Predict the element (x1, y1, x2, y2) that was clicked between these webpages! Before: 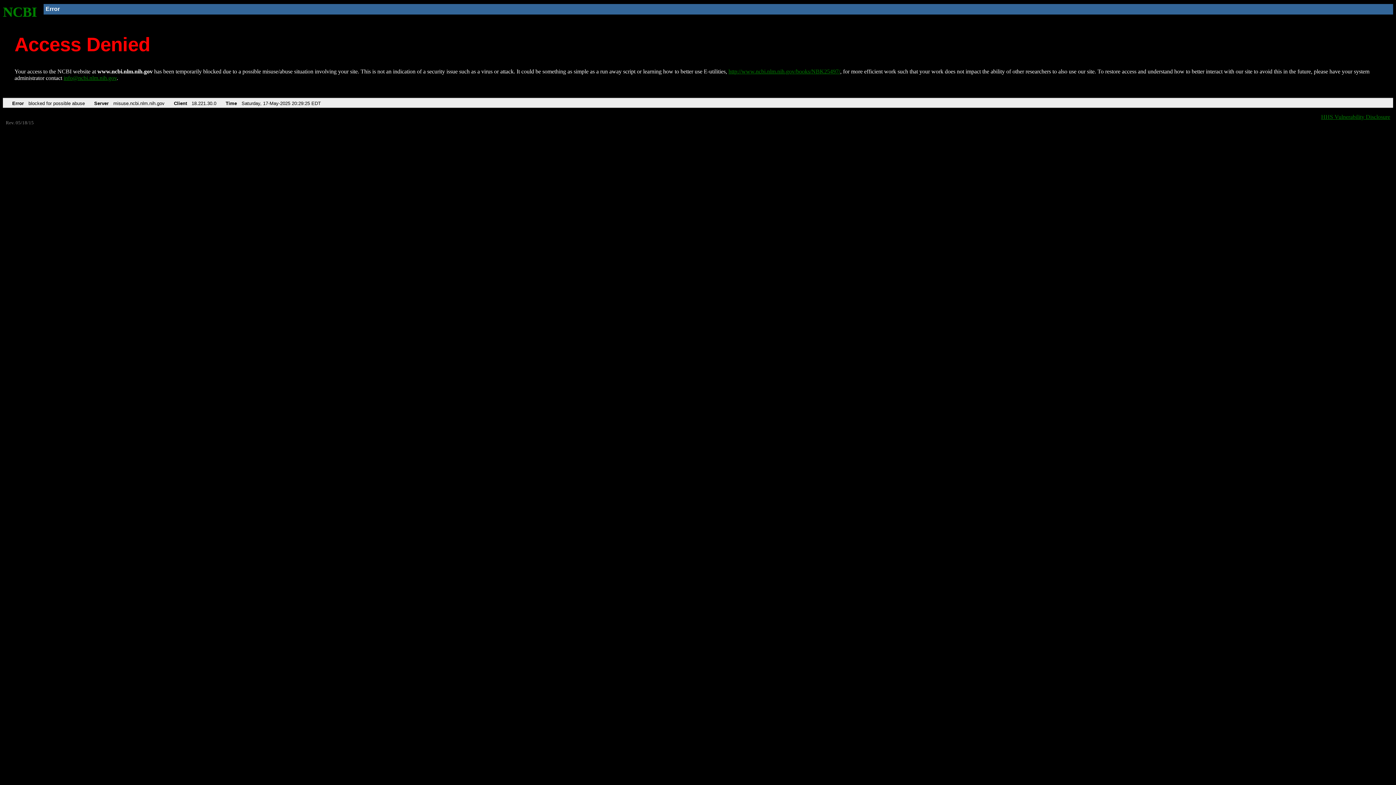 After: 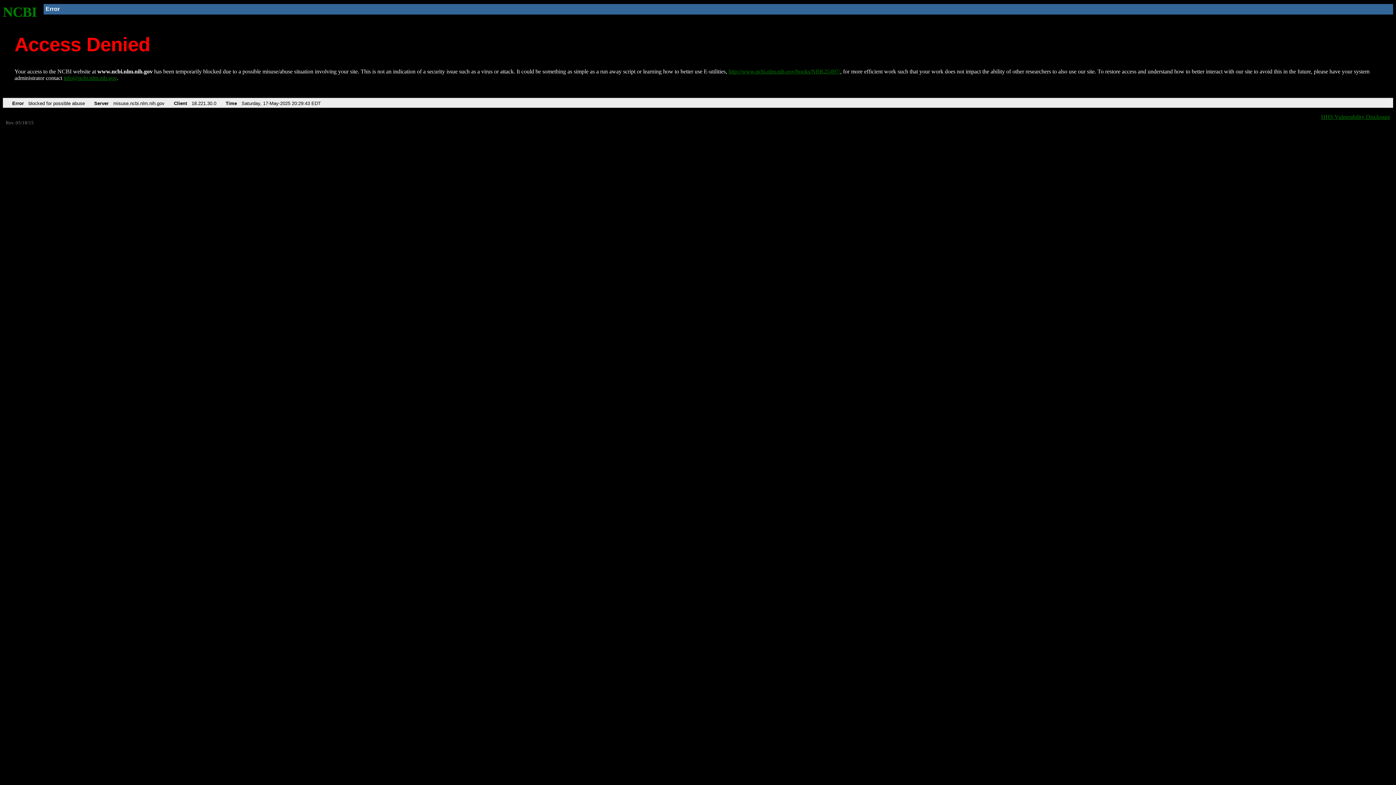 Action: label: http://www.ncbi.nlm.nih.gov/books/NBK25497/ bbox: (728, 68, 840, 74)